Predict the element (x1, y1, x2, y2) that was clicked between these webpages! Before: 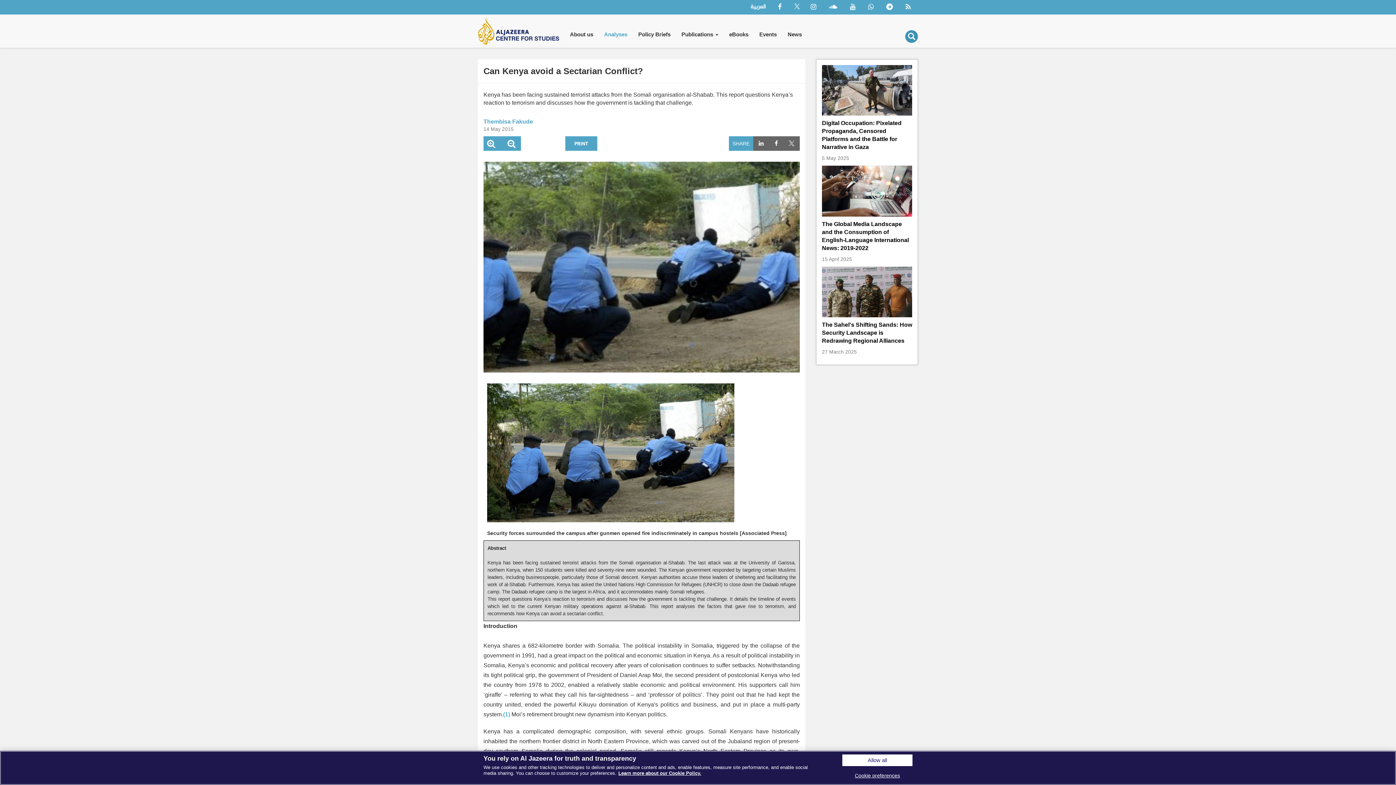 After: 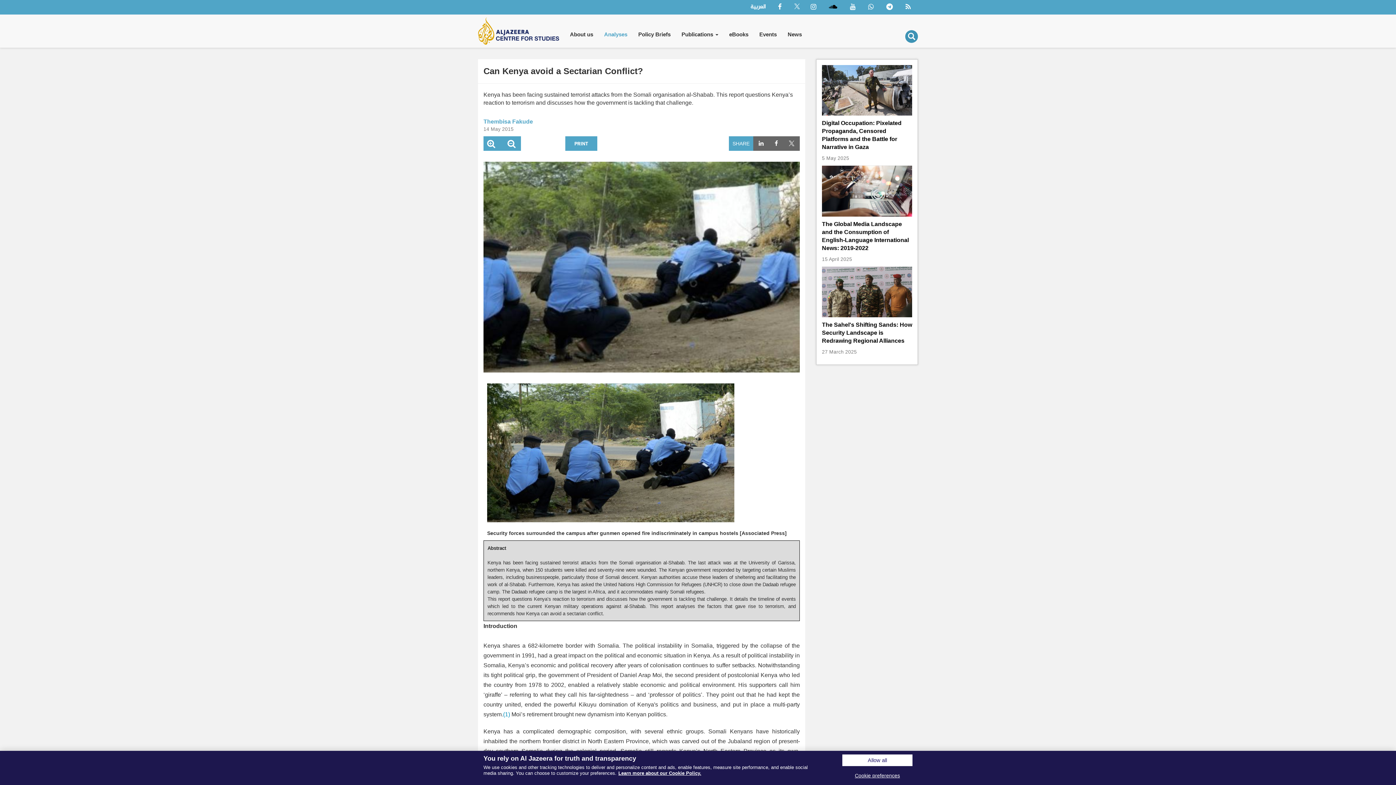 Action: bbox: (823, 0, 844, 14) label:  